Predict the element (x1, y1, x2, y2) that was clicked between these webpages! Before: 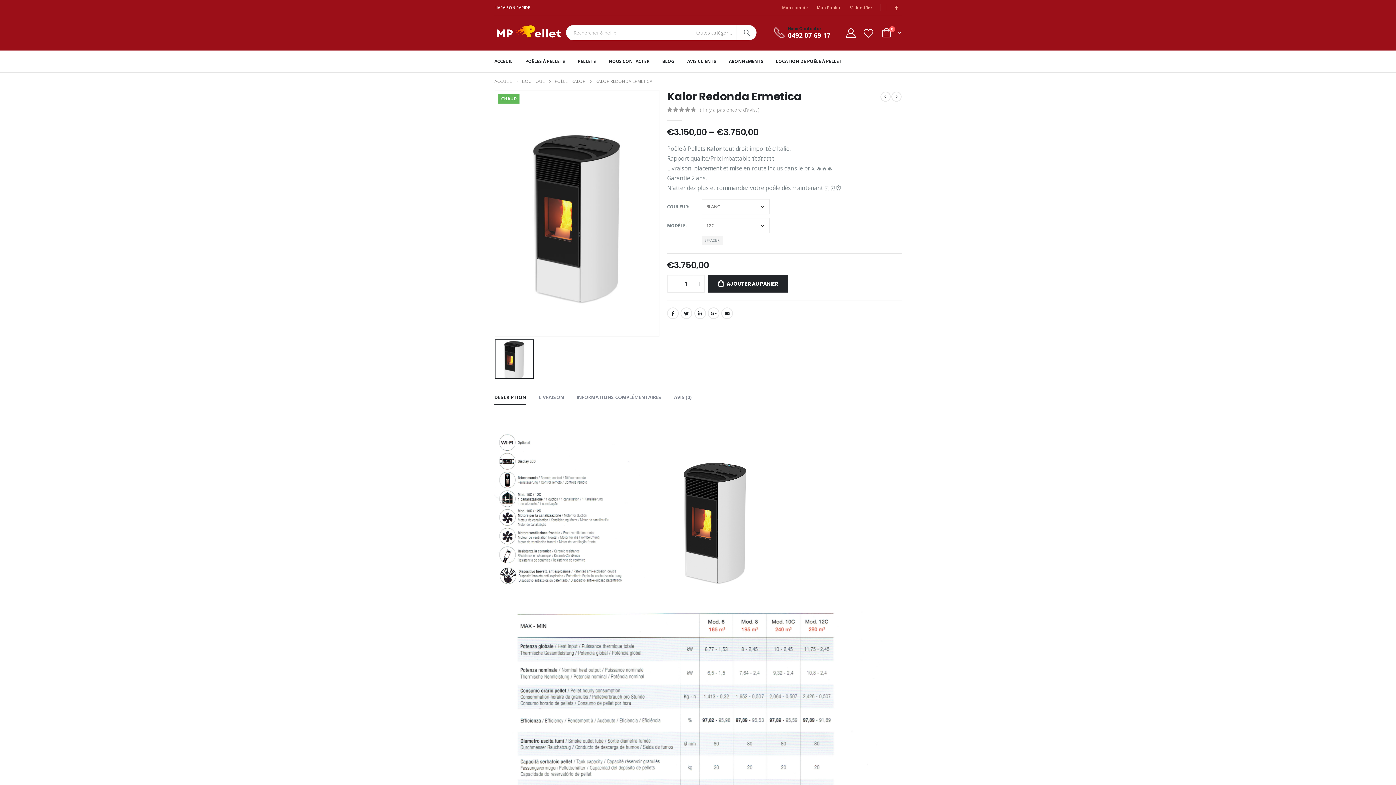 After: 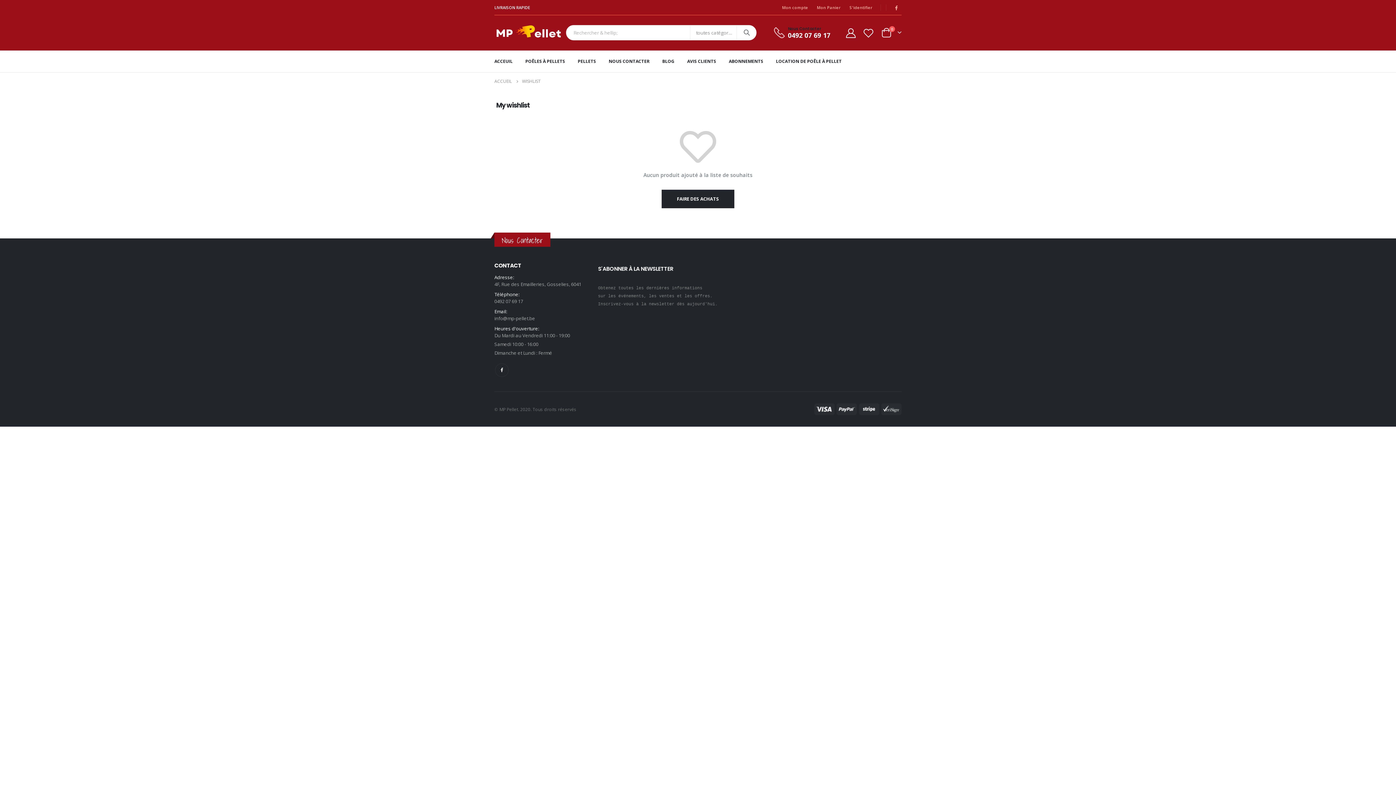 Action: bbox: (862, 27, 874, 37)